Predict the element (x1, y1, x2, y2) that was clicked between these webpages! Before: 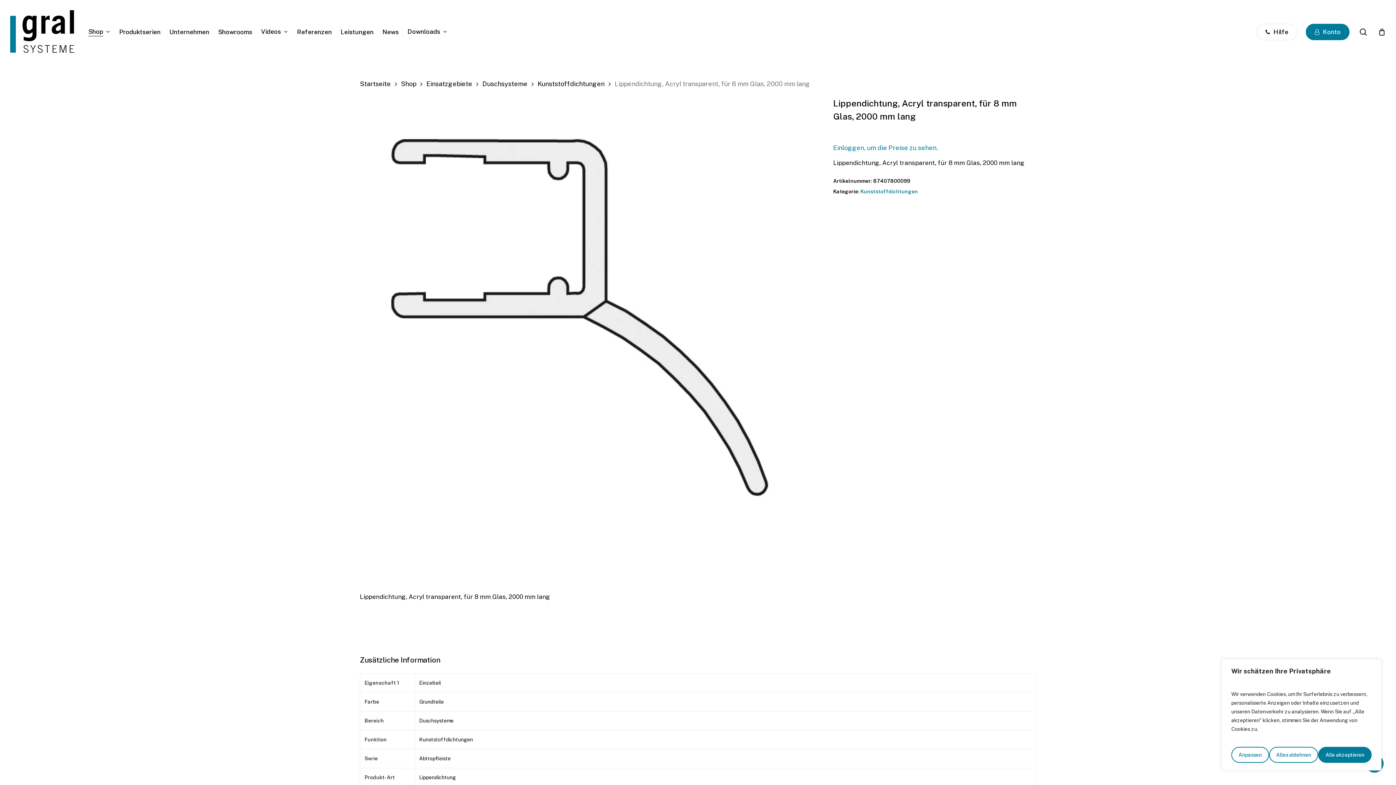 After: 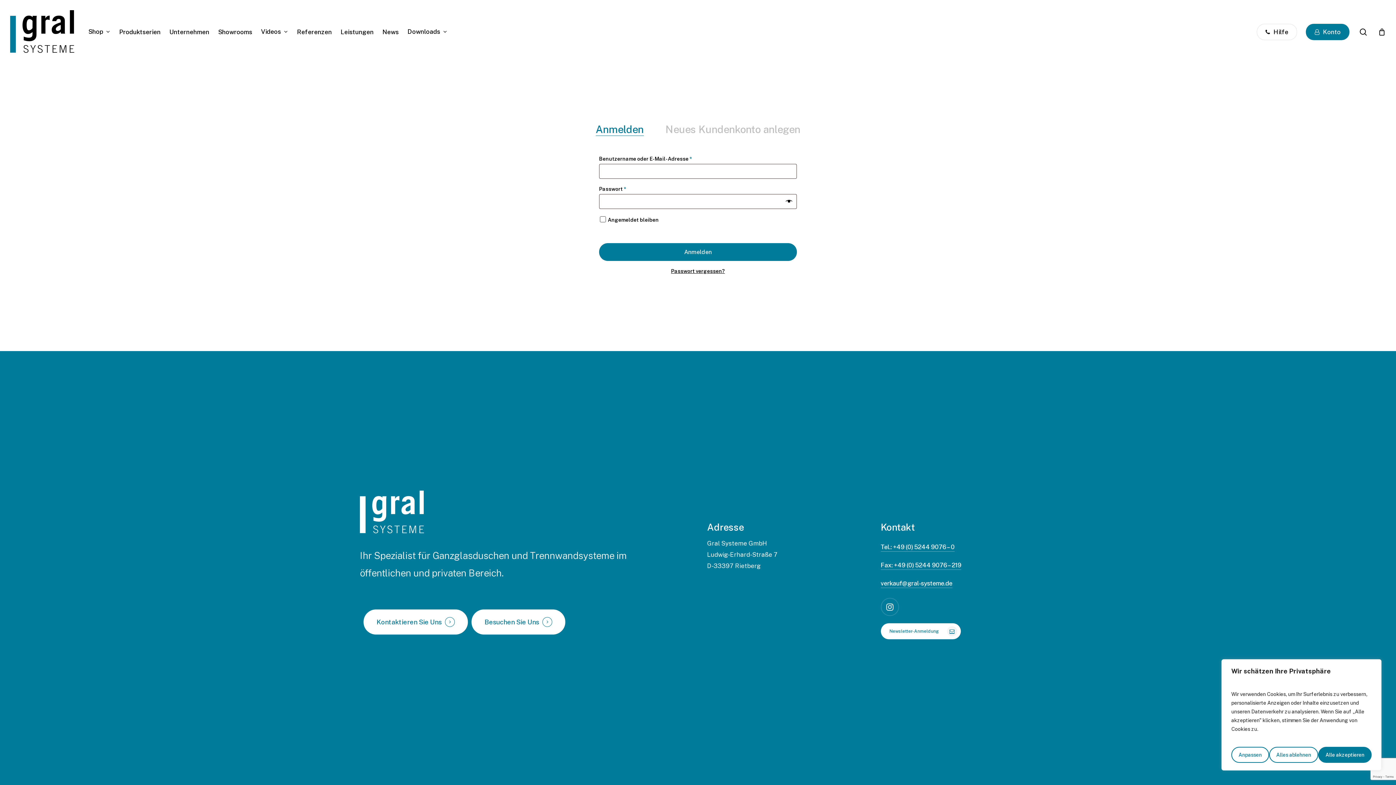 Action: bbox: (833, 144, 938, 151) label: Einloggen, um die Preise zu sehen.